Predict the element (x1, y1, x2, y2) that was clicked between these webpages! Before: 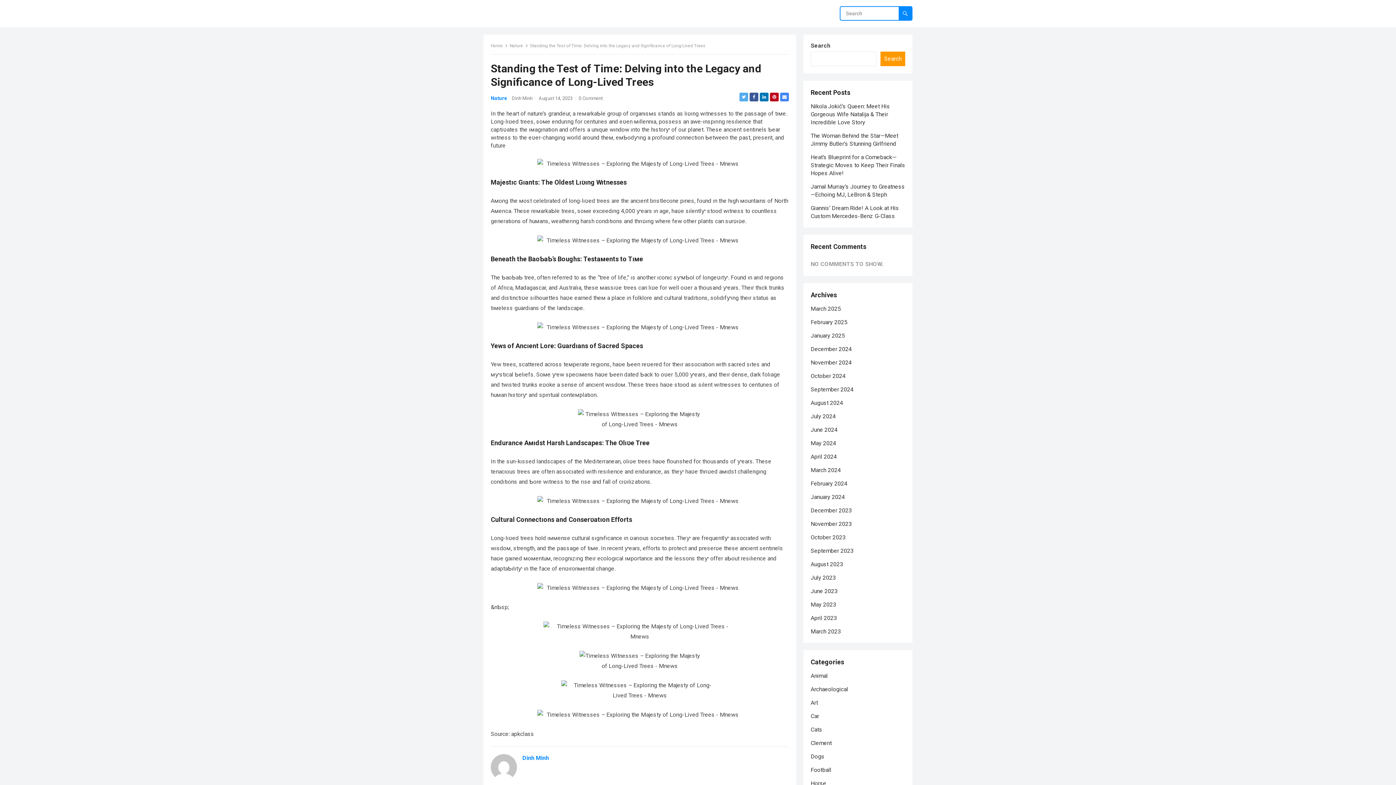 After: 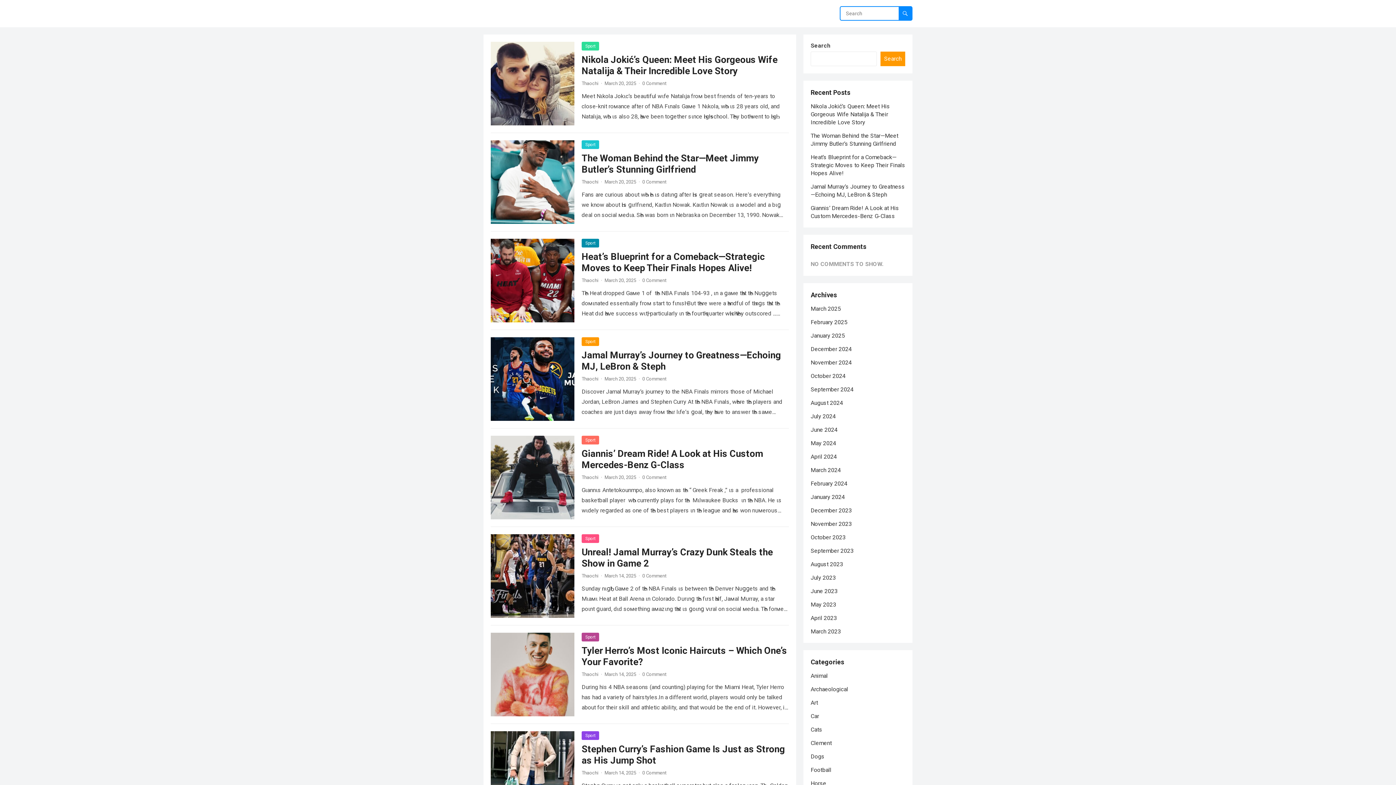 Action: label: September 2023 bbox: (810, 547, 853, 554)